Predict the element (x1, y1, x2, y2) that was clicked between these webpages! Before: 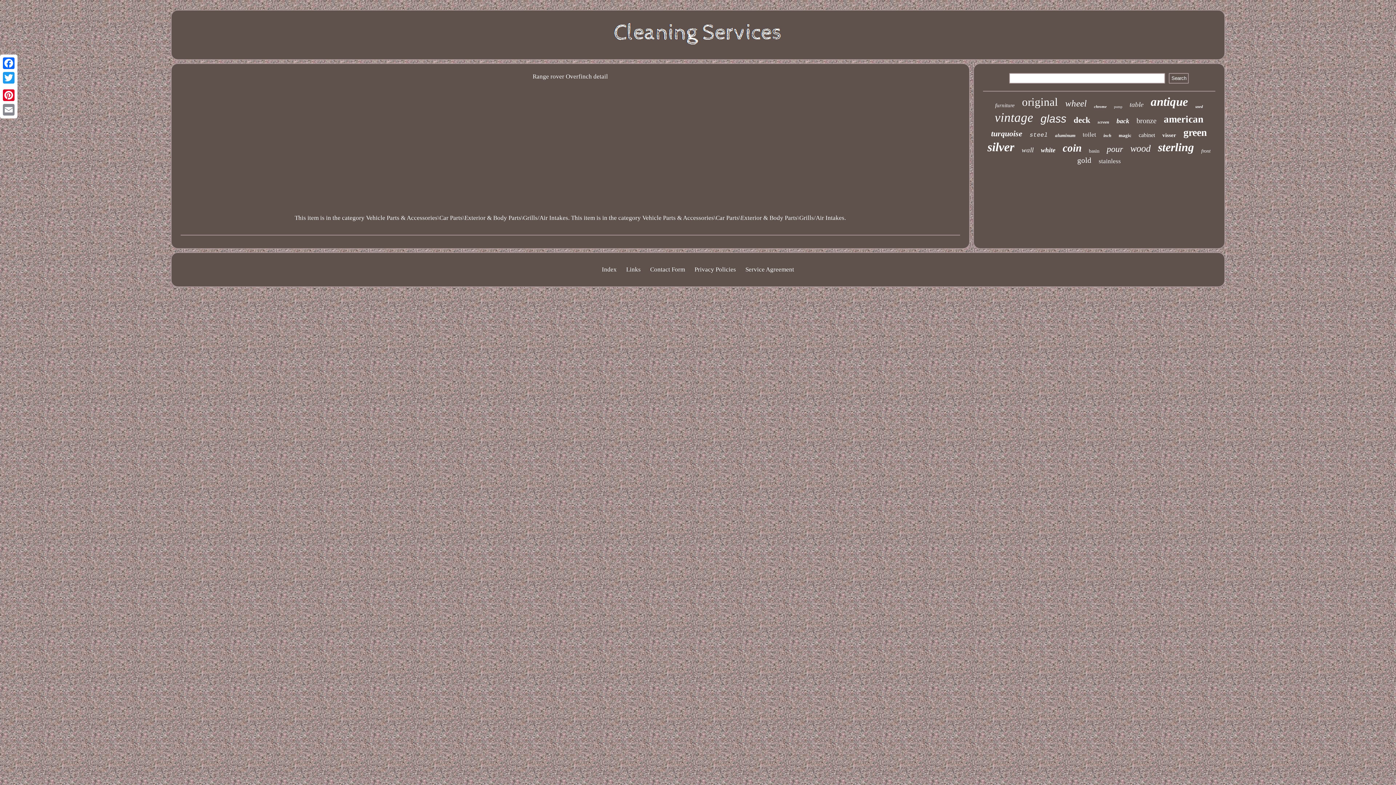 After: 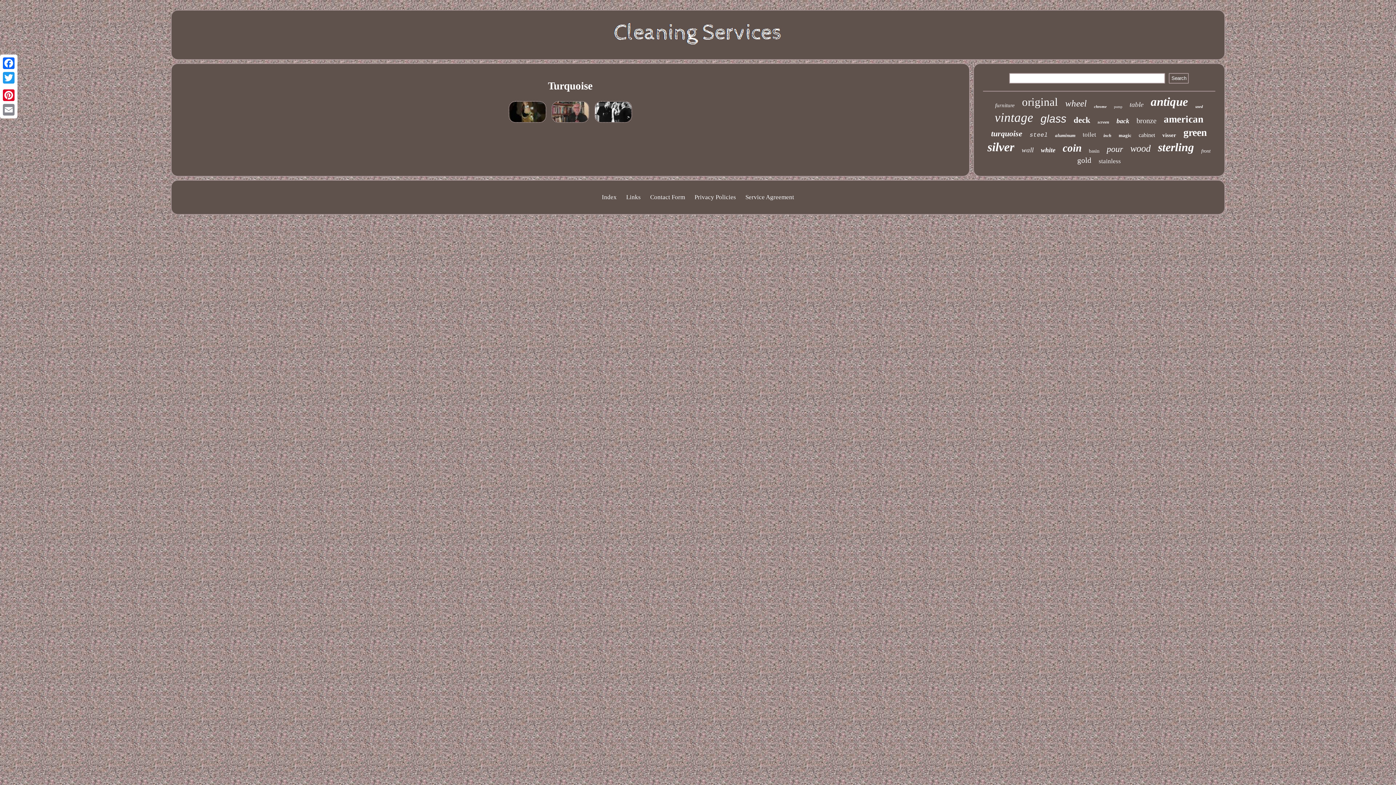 Action: bbox: (991, 129, 1022, 138) label: turquoise